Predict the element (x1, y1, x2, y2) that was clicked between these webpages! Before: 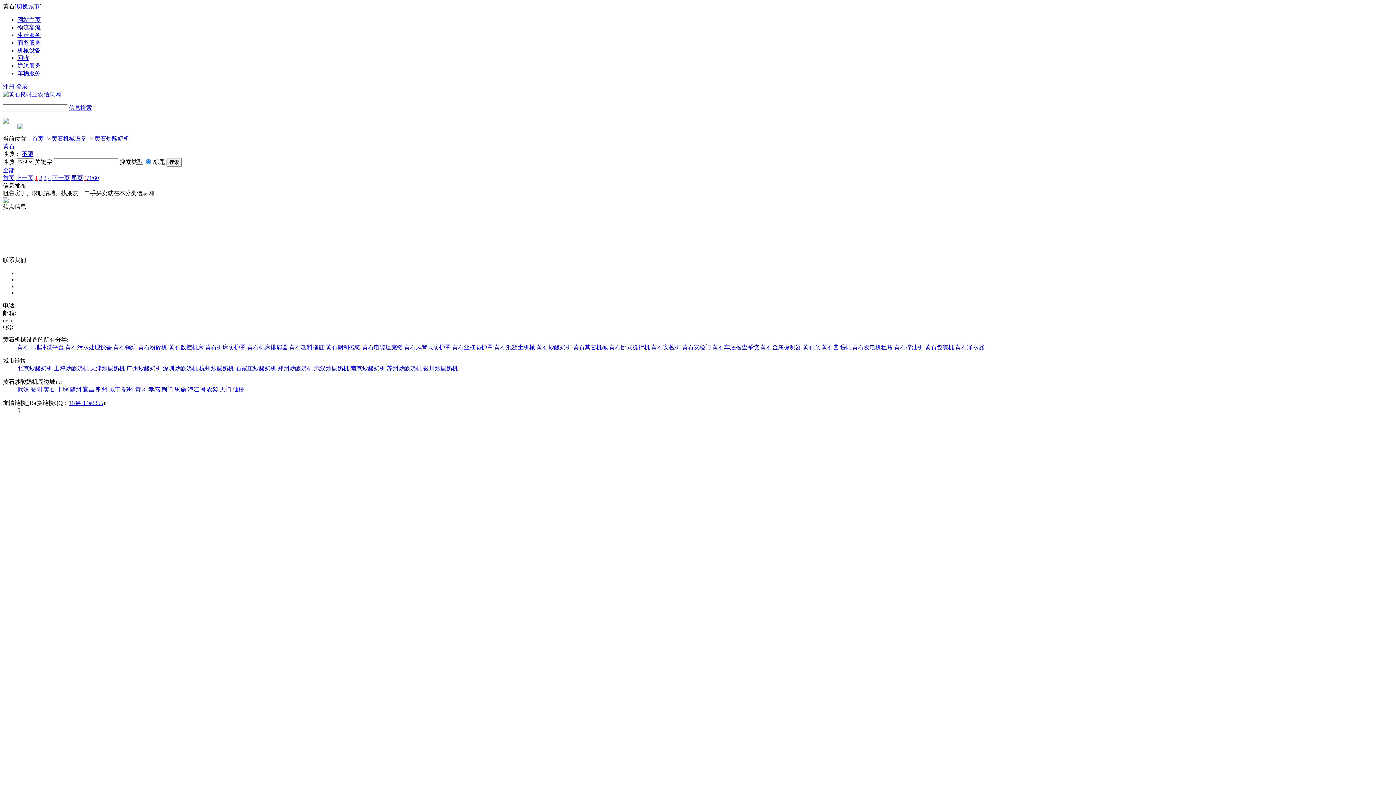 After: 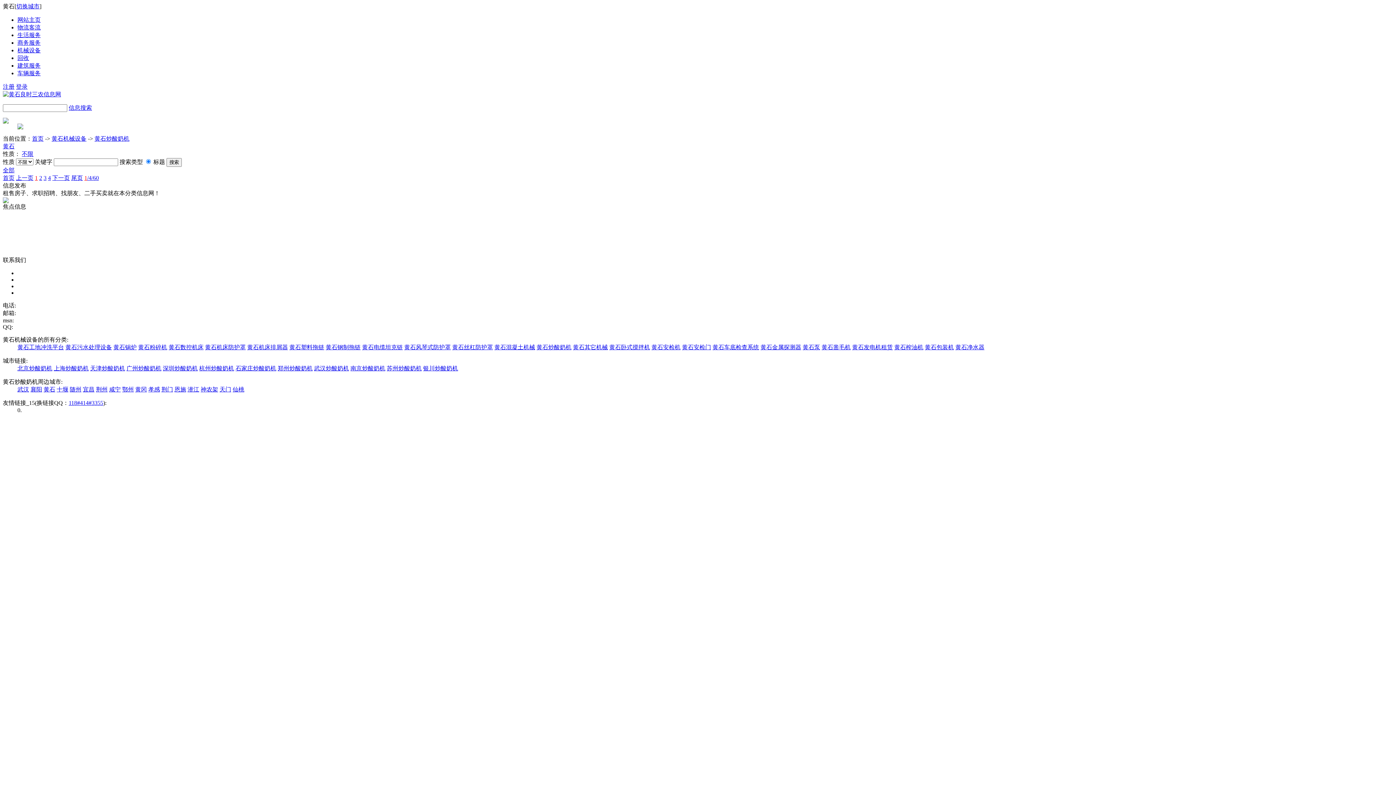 Action: label: 上一页 bbox: (16, 174, 33, 181)